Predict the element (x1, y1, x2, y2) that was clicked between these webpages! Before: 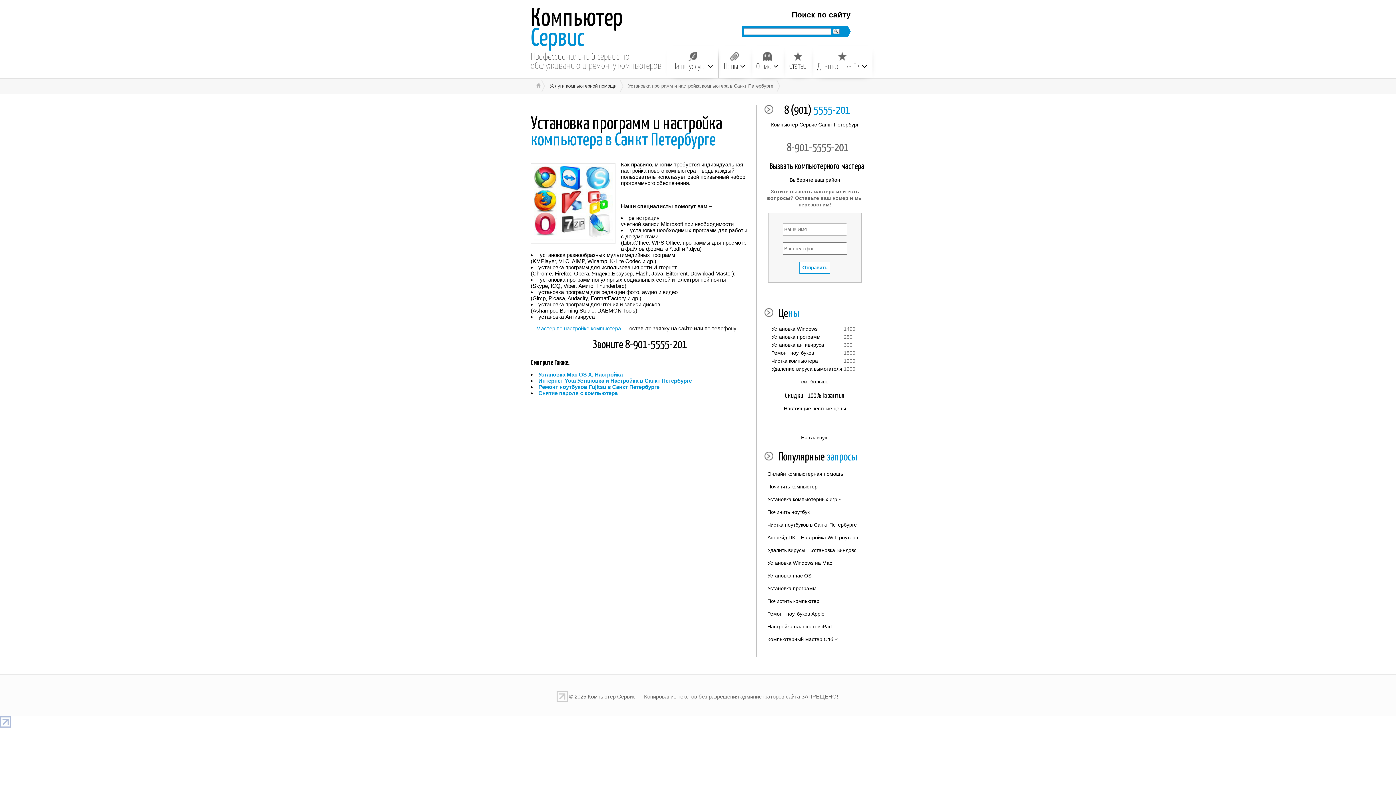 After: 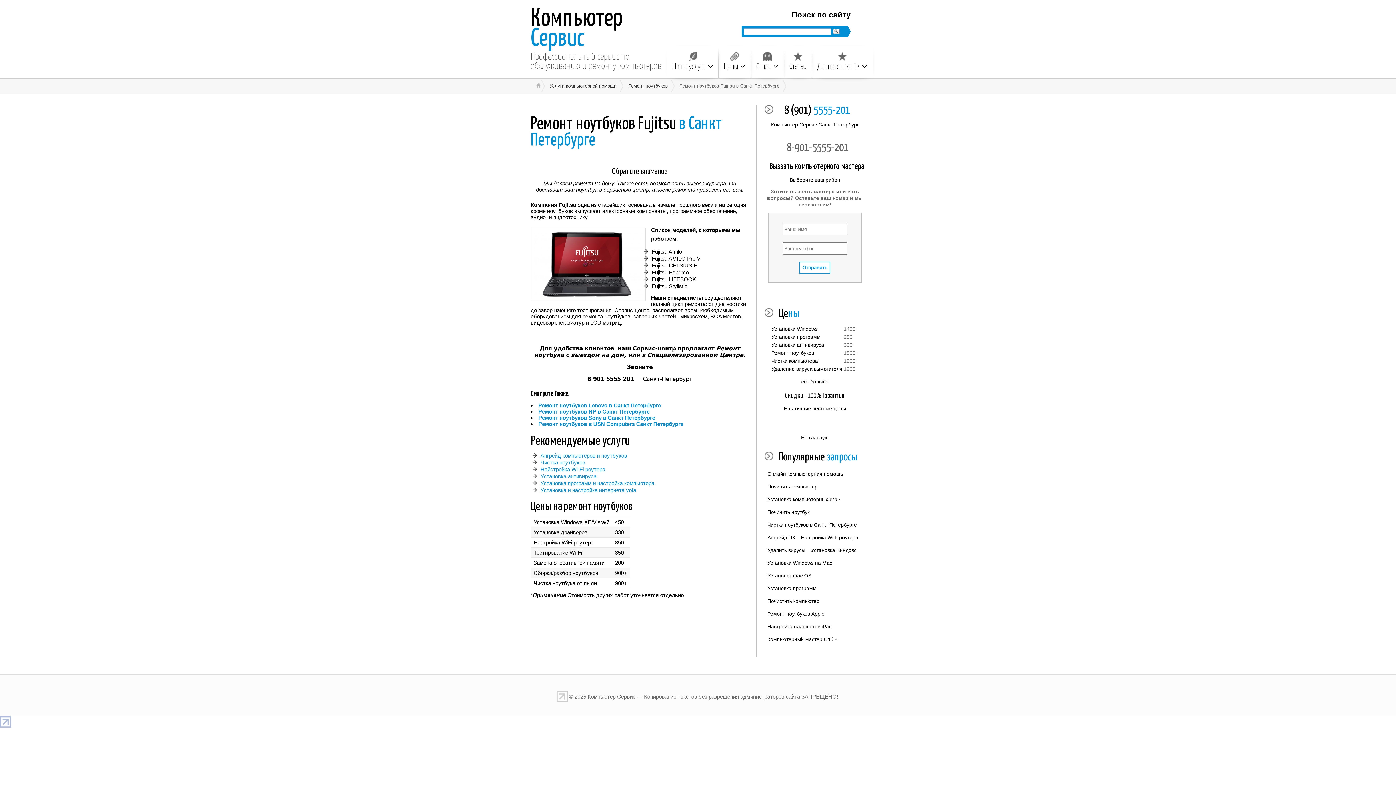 Action: bbox: (538, 384, 659, 390) label: Ремонт ноутбуков Fujitsu в Санкт Петербурге